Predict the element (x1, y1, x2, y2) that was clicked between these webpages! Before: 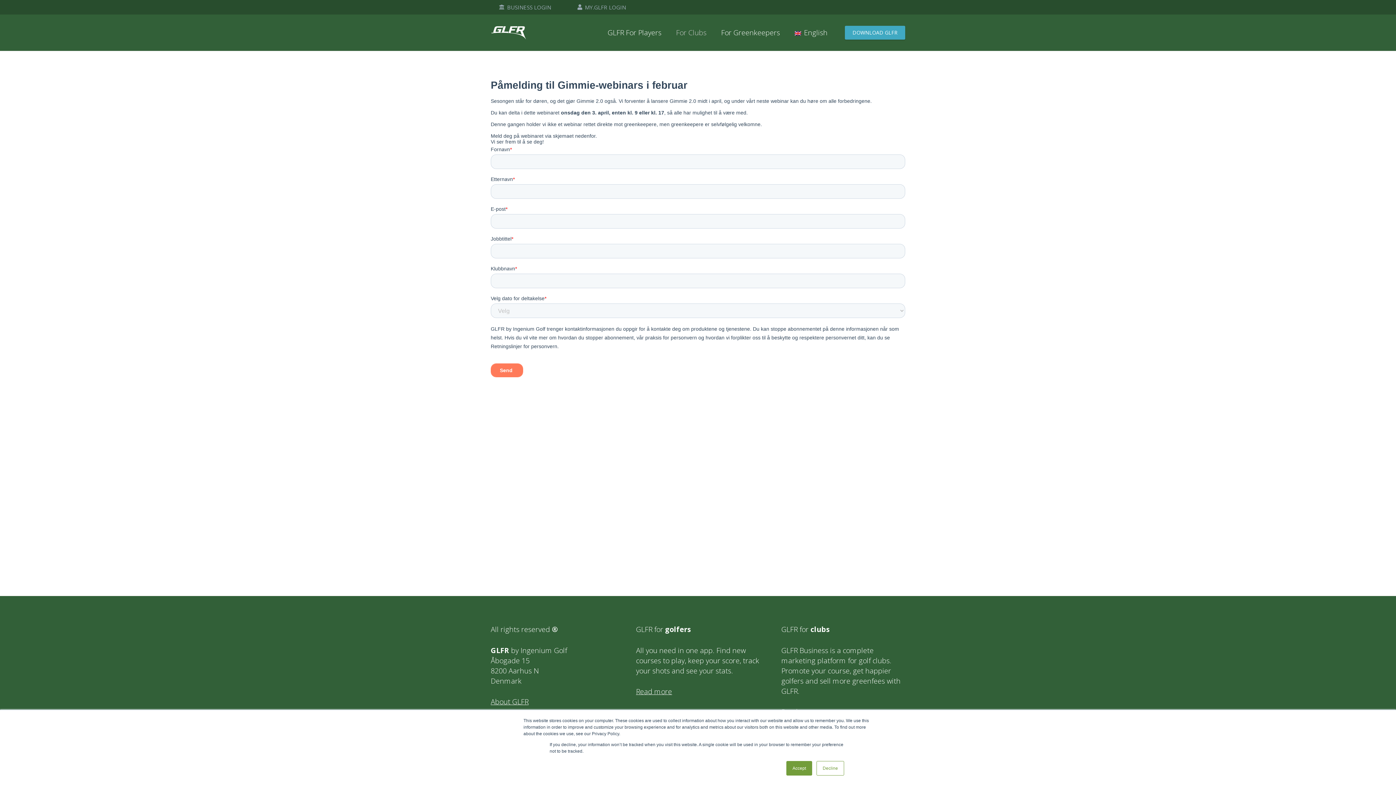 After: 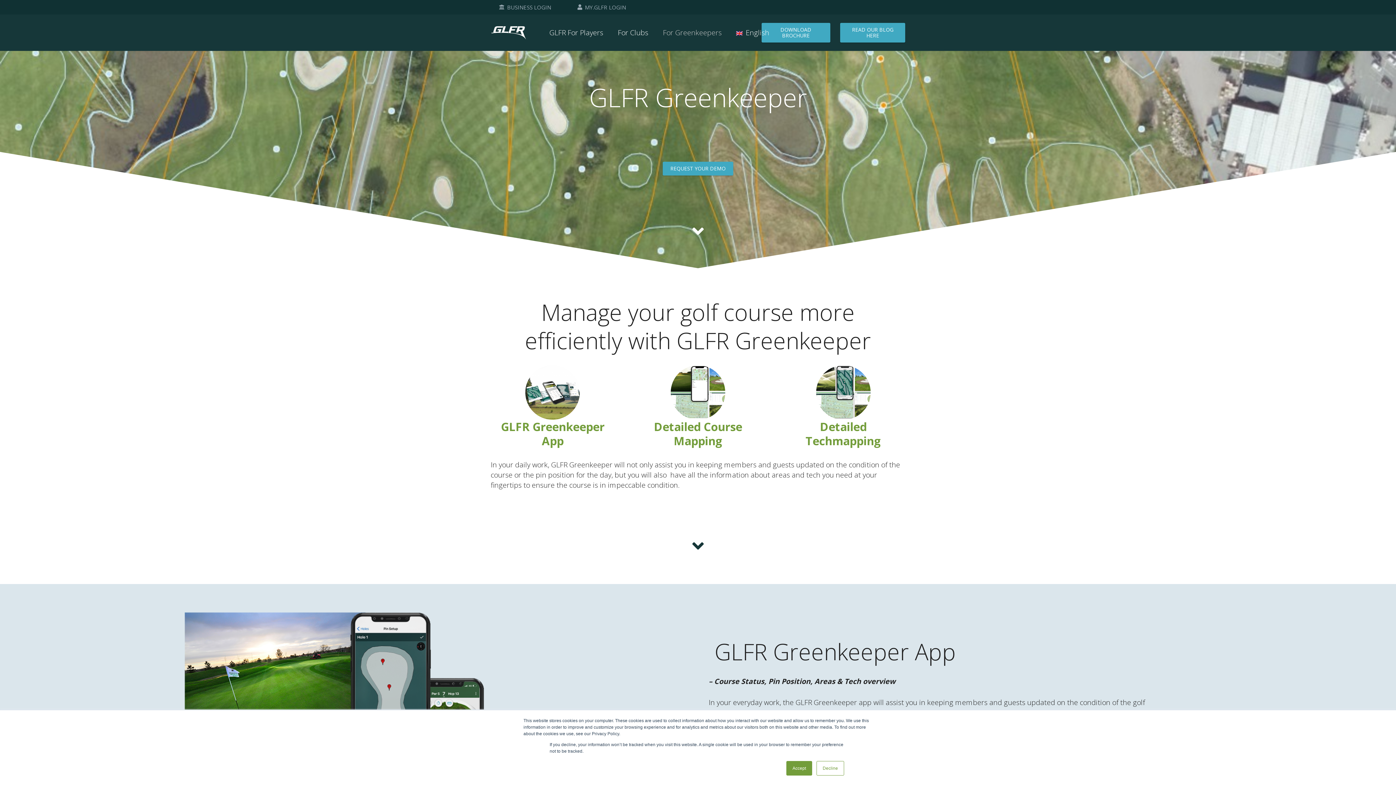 Action: bbox: (714, 14, 787, 50) label: For Greenkeepers